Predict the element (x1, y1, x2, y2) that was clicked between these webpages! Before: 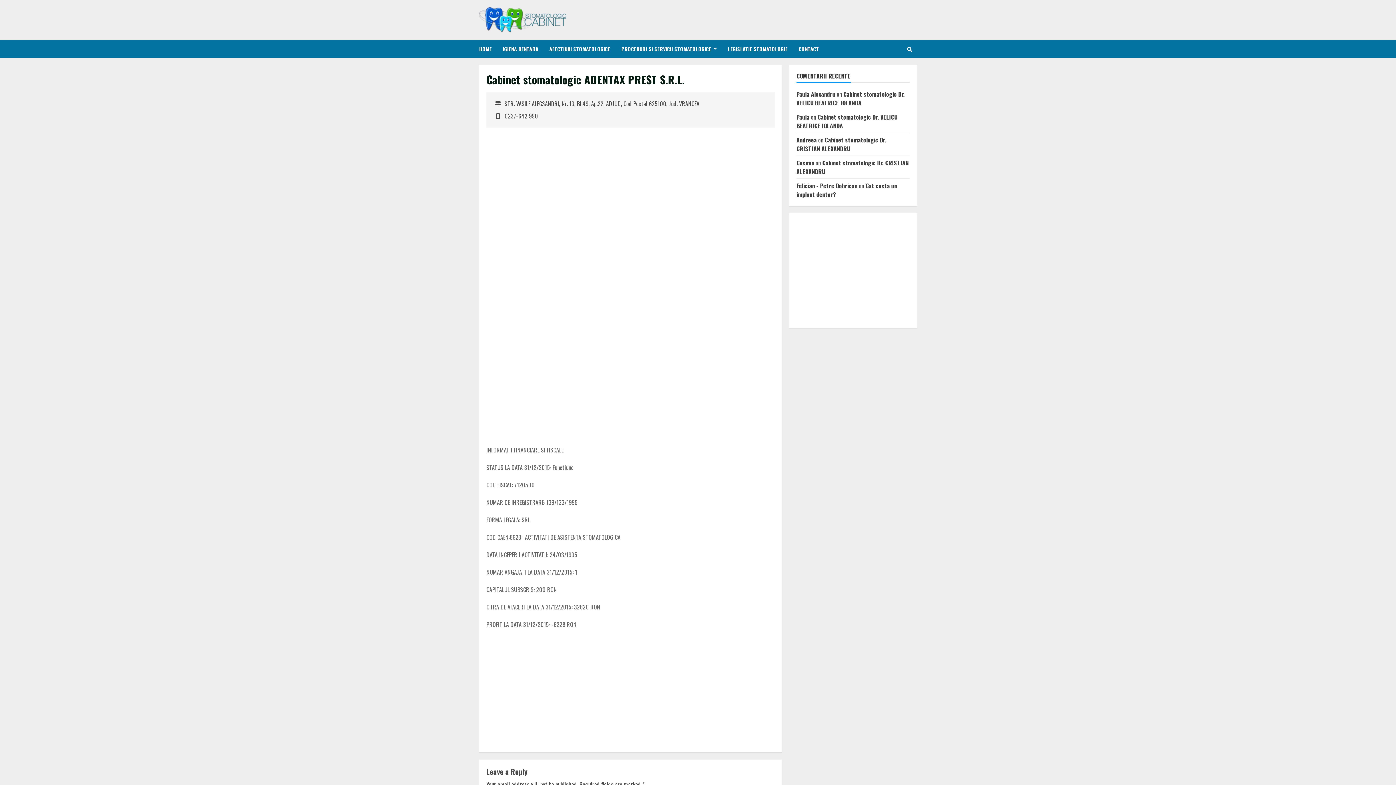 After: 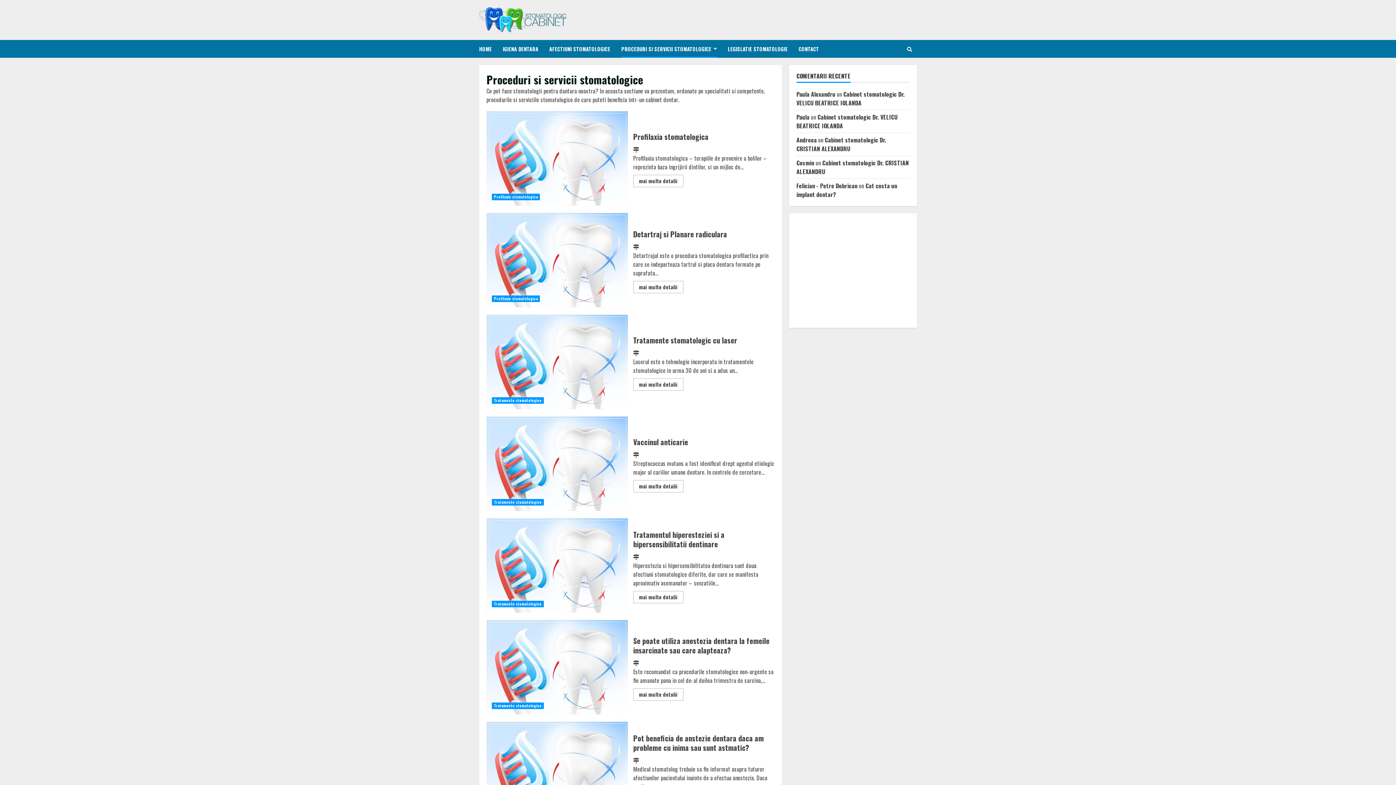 Action: label: PROCEDURI SI SERVICII STOMATOLOGICE bbox: (616, 40, 722, 57)